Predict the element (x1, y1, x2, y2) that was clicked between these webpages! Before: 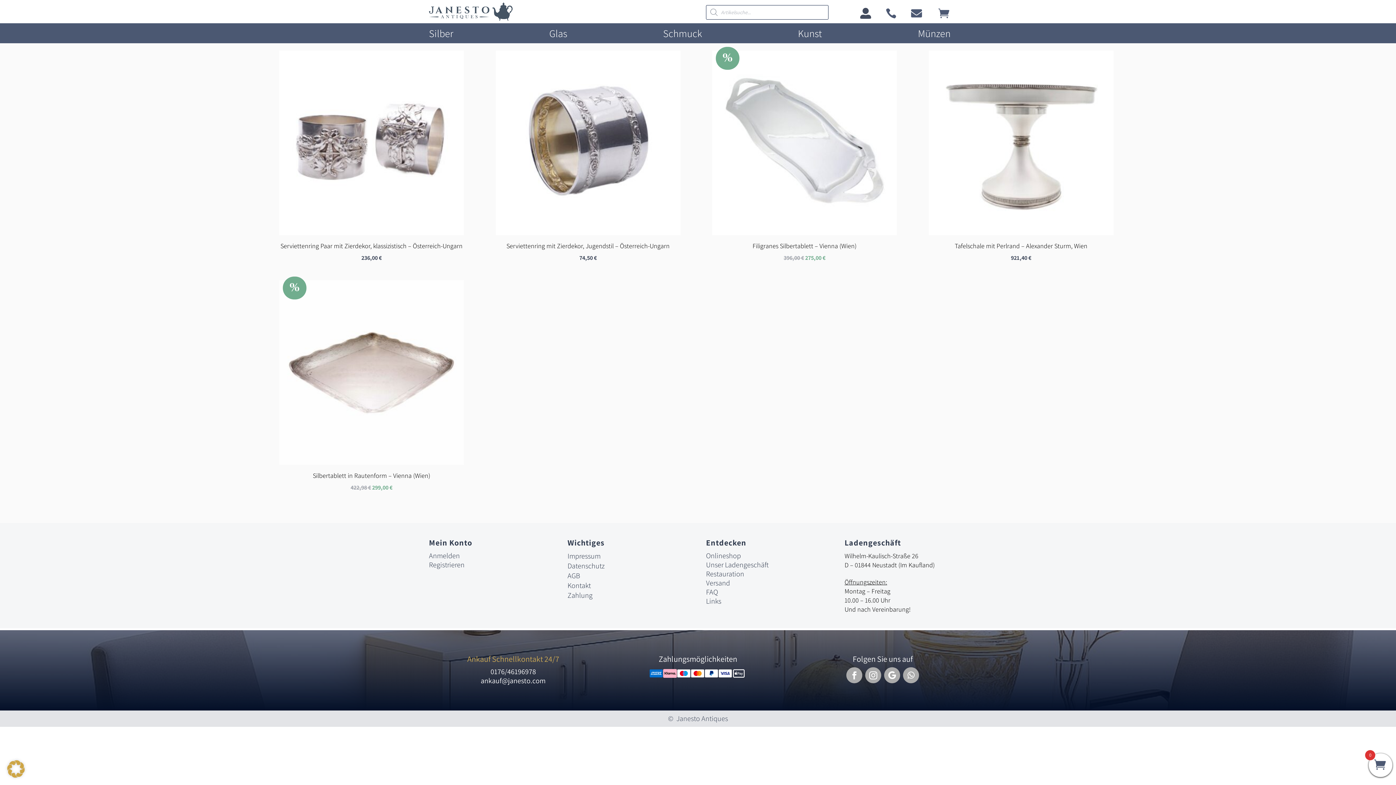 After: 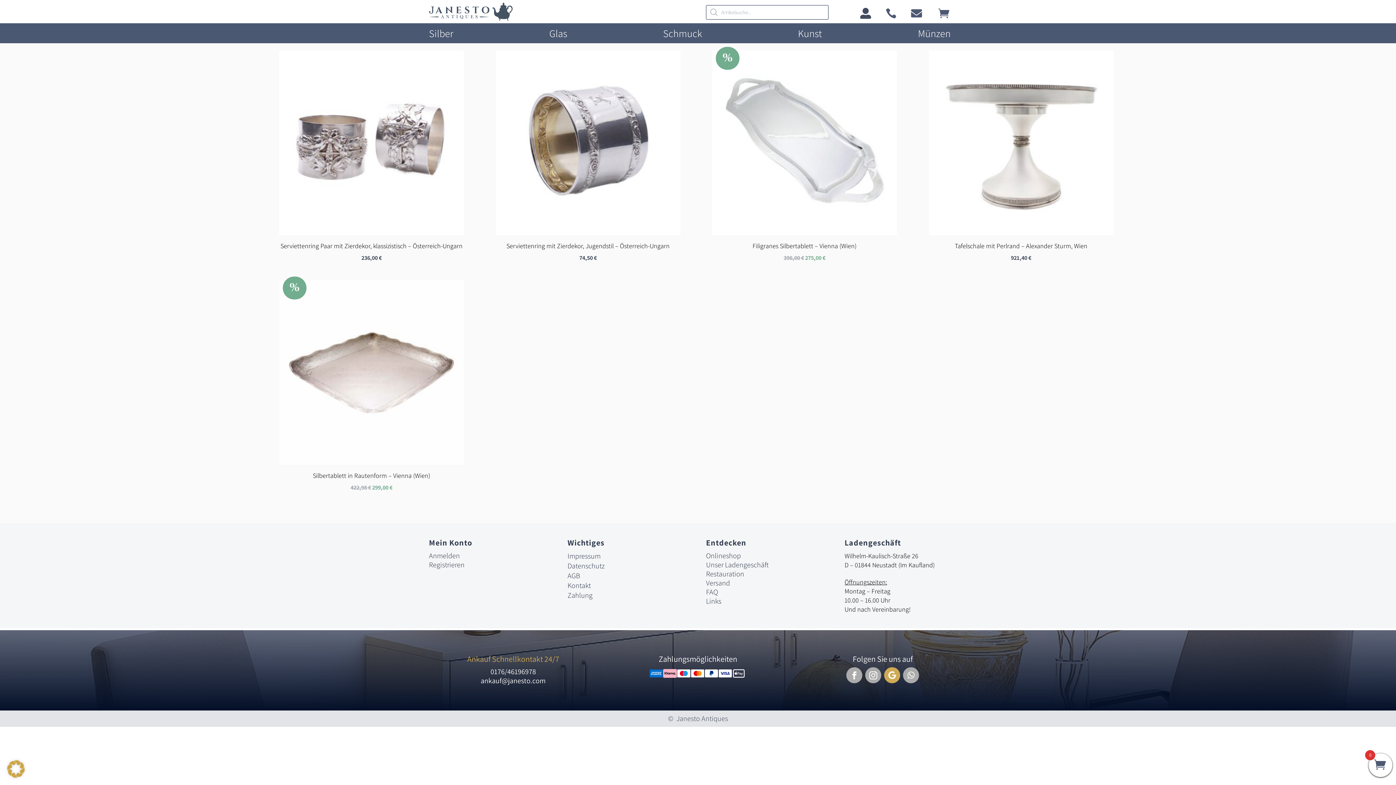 Action: bbox: (884, 667, 900, 683)